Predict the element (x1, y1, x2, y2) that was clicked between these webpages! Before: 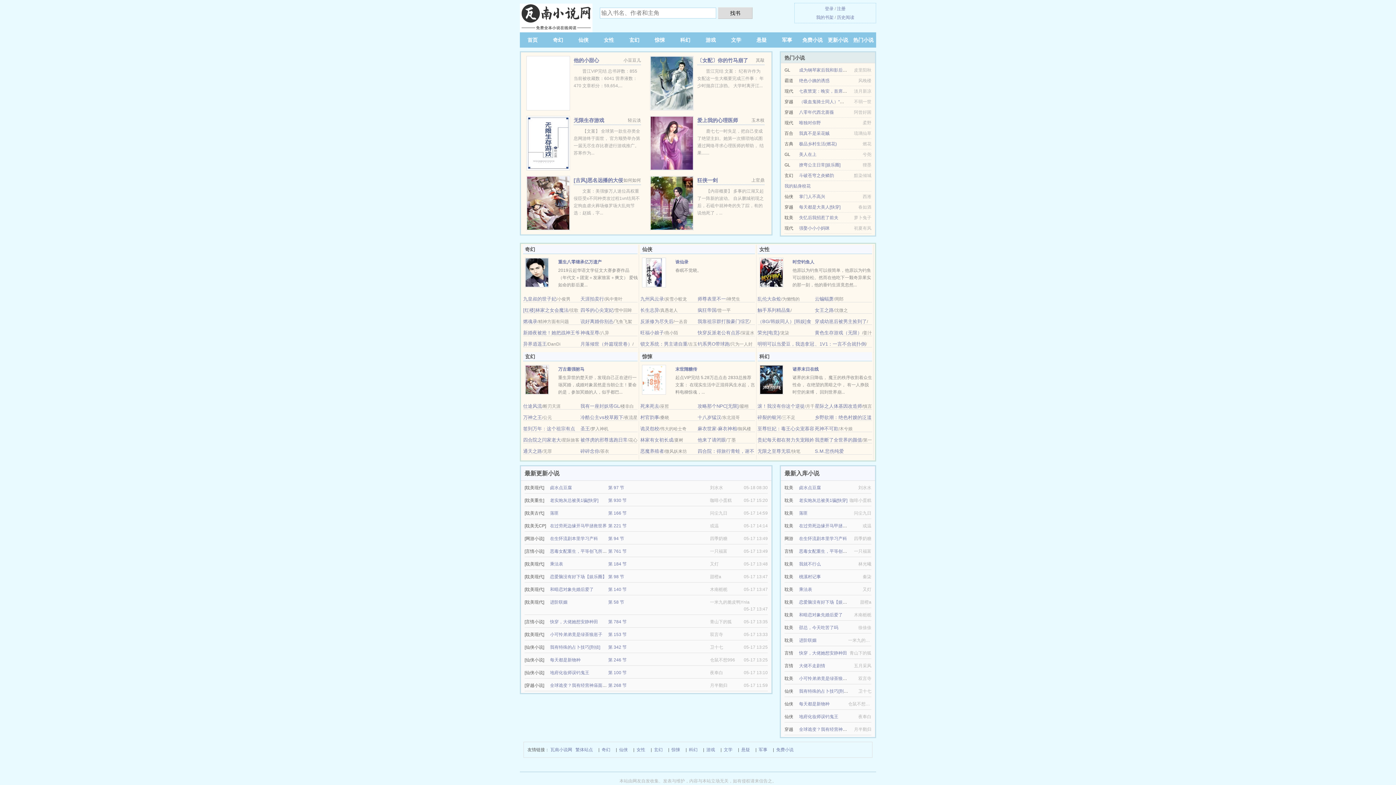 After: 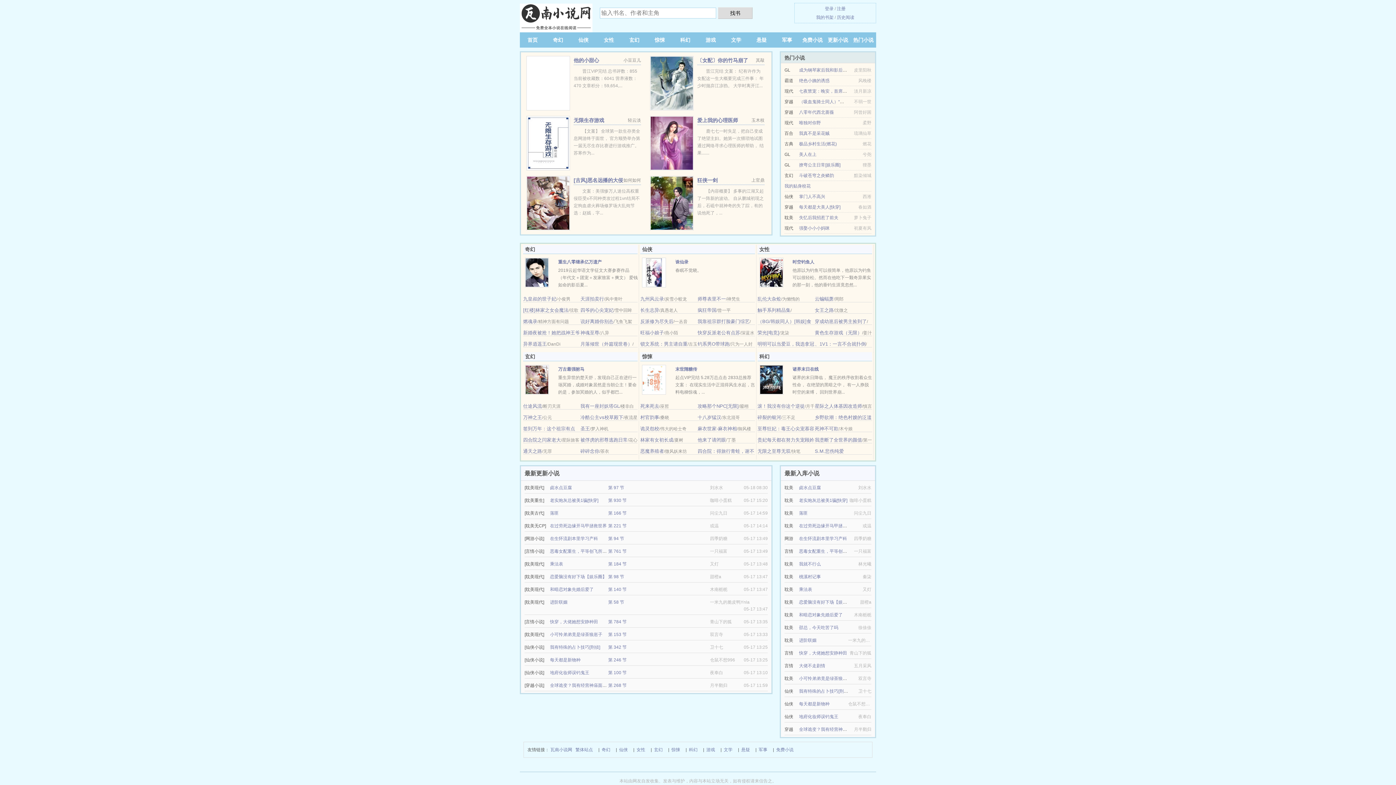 Action: label: 唯独对你野 bbox: (799, 120, 821, 125)